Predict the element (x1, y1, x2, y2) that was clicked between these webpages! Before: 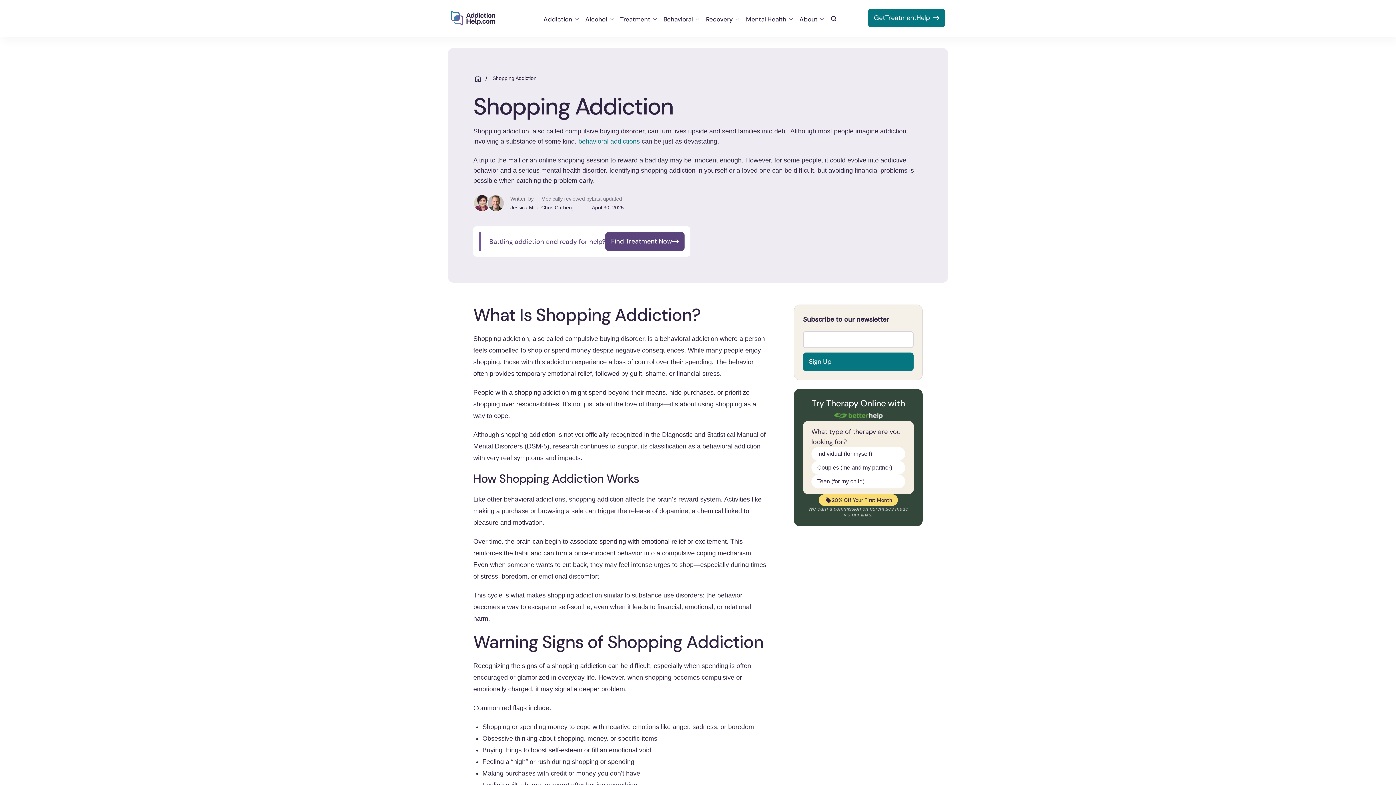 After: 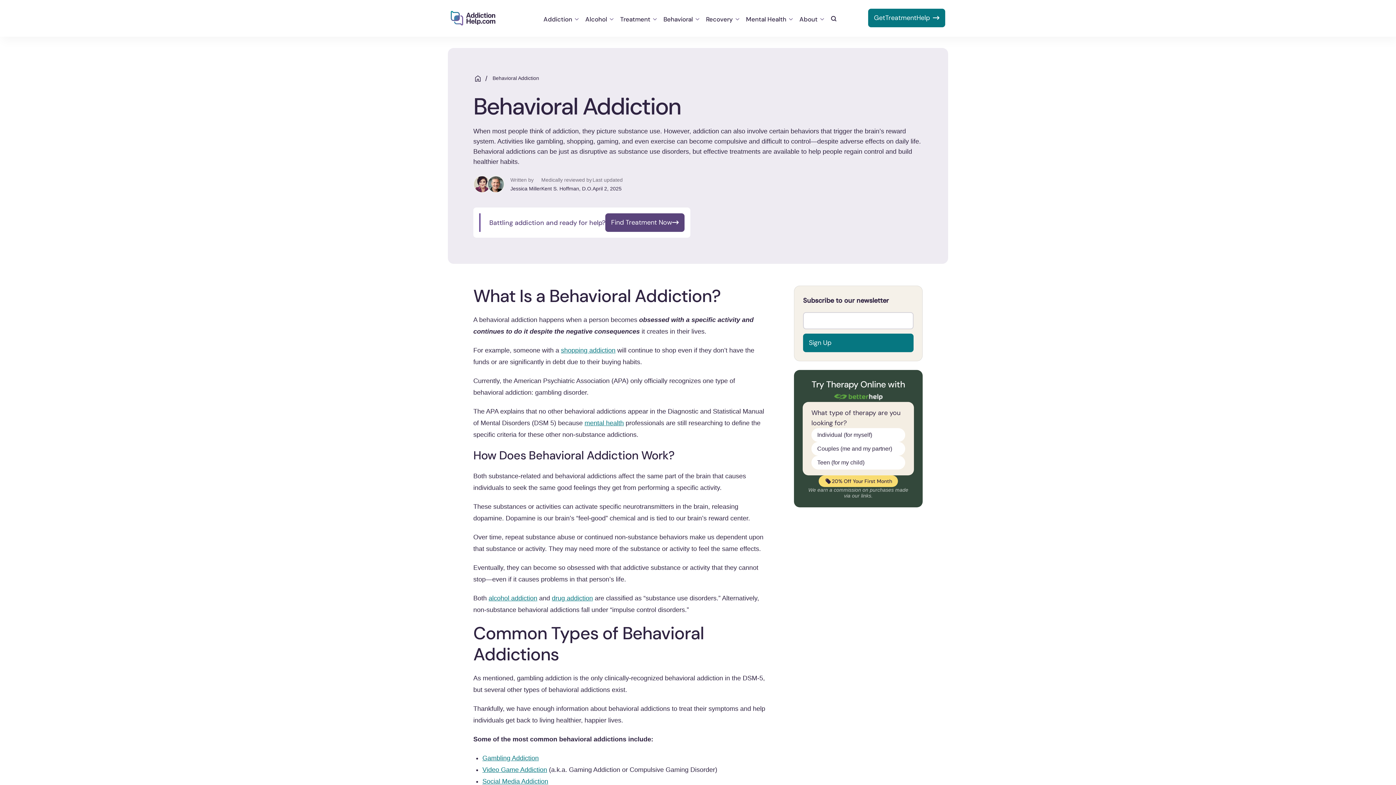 Action: bbox: (659, 10, 702, 28) label: Behavioral